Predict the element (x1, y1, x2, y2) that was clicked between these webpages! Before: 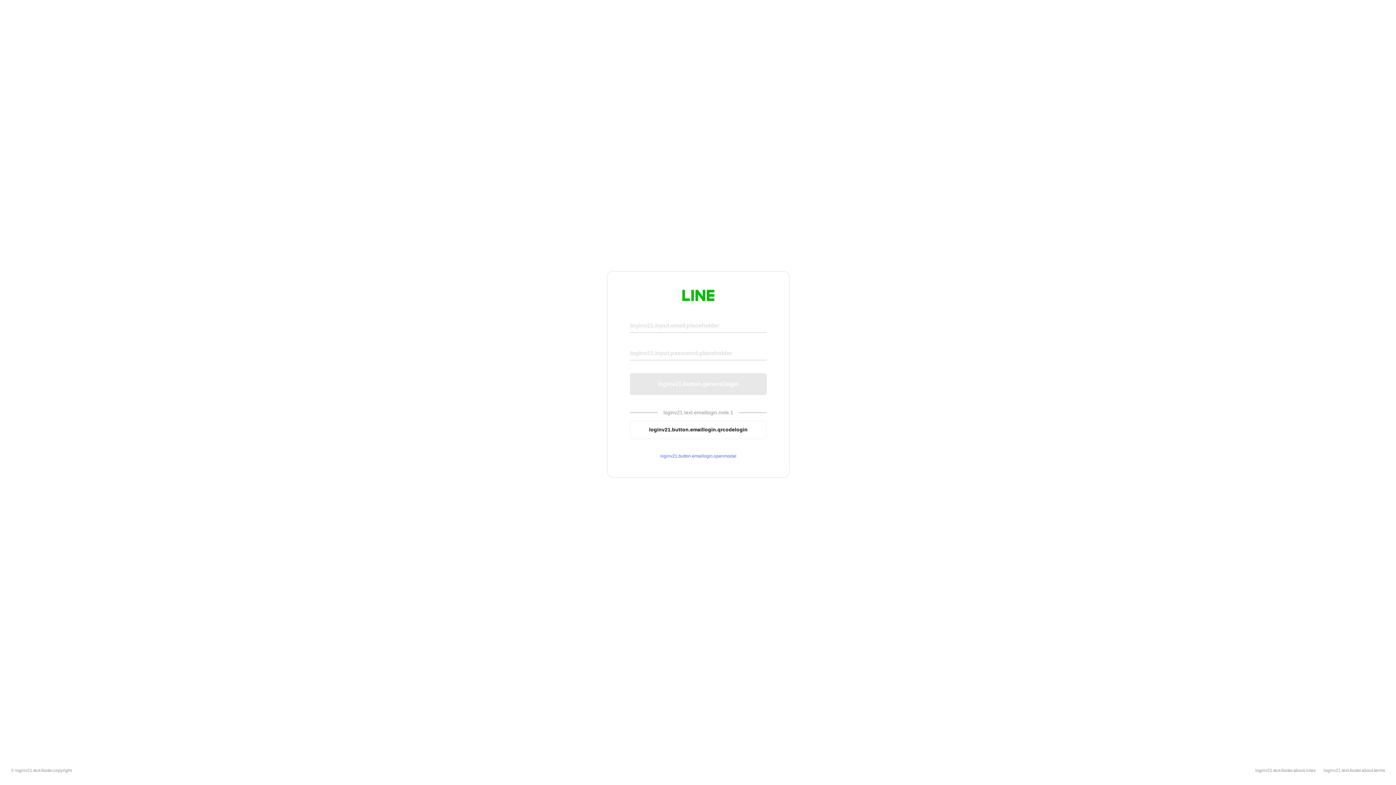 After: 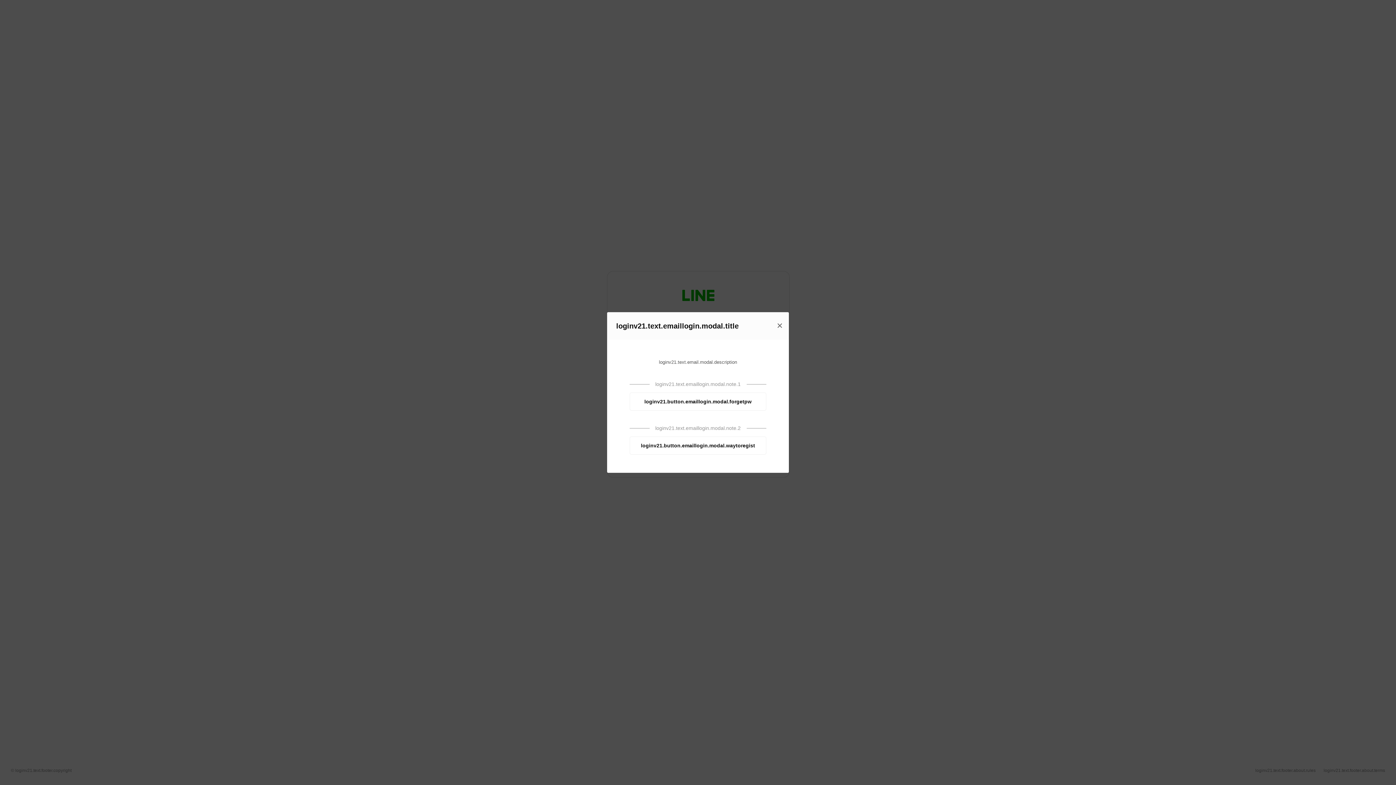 Action: bbox: (630, 453, 766, 459) label: loginv21.button.emaillogin.openmodal